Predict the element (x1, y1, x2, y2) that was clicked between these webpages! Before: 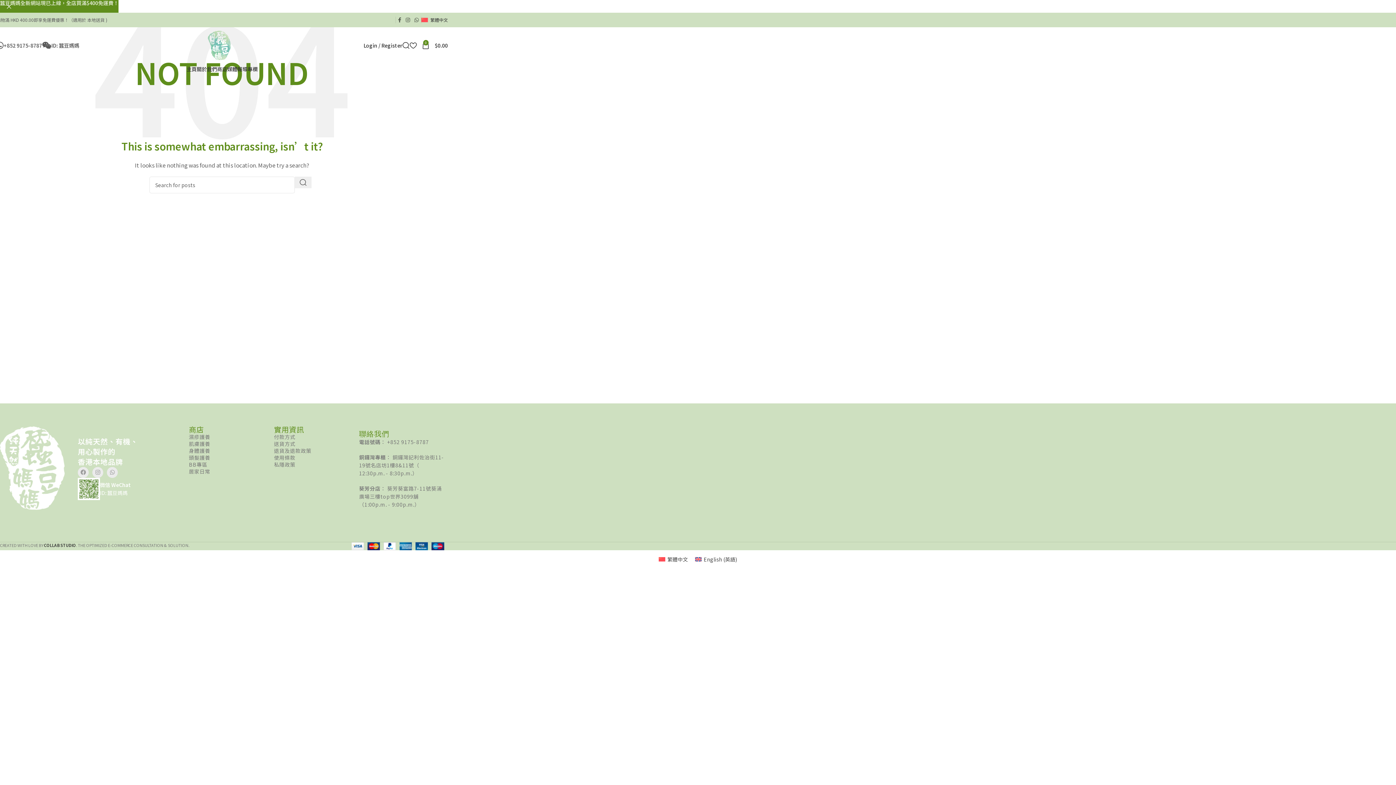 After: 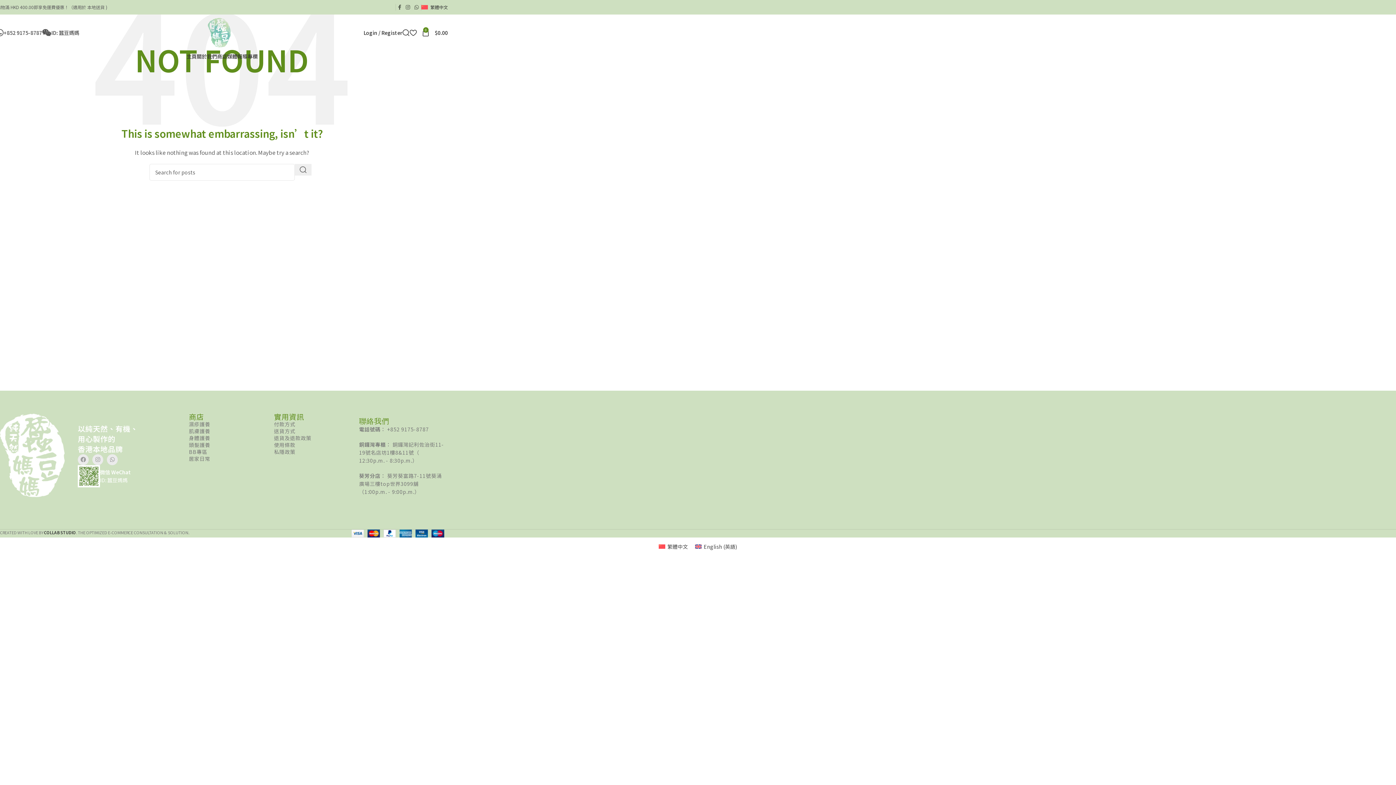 Action: label: Close header banner bbox: (0, 0, 18, 12)